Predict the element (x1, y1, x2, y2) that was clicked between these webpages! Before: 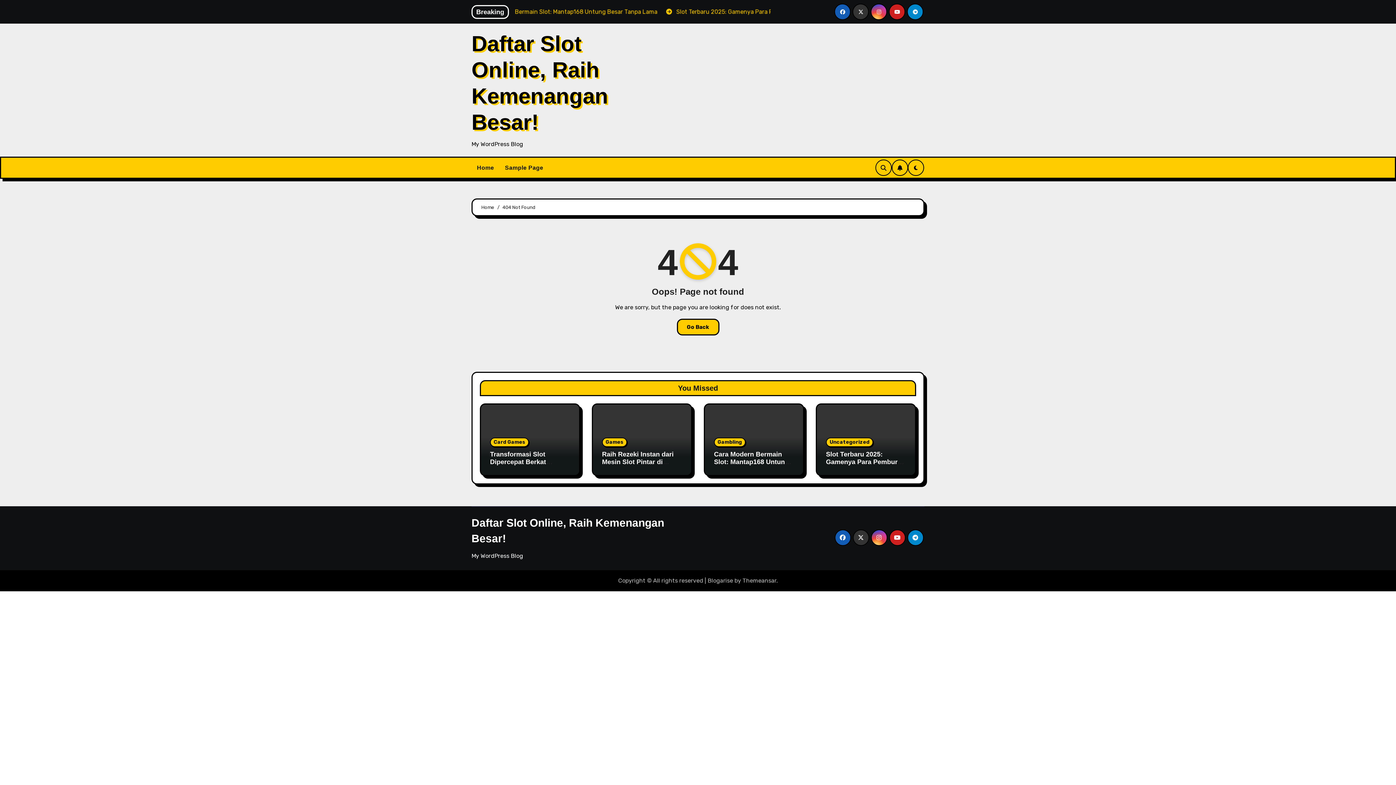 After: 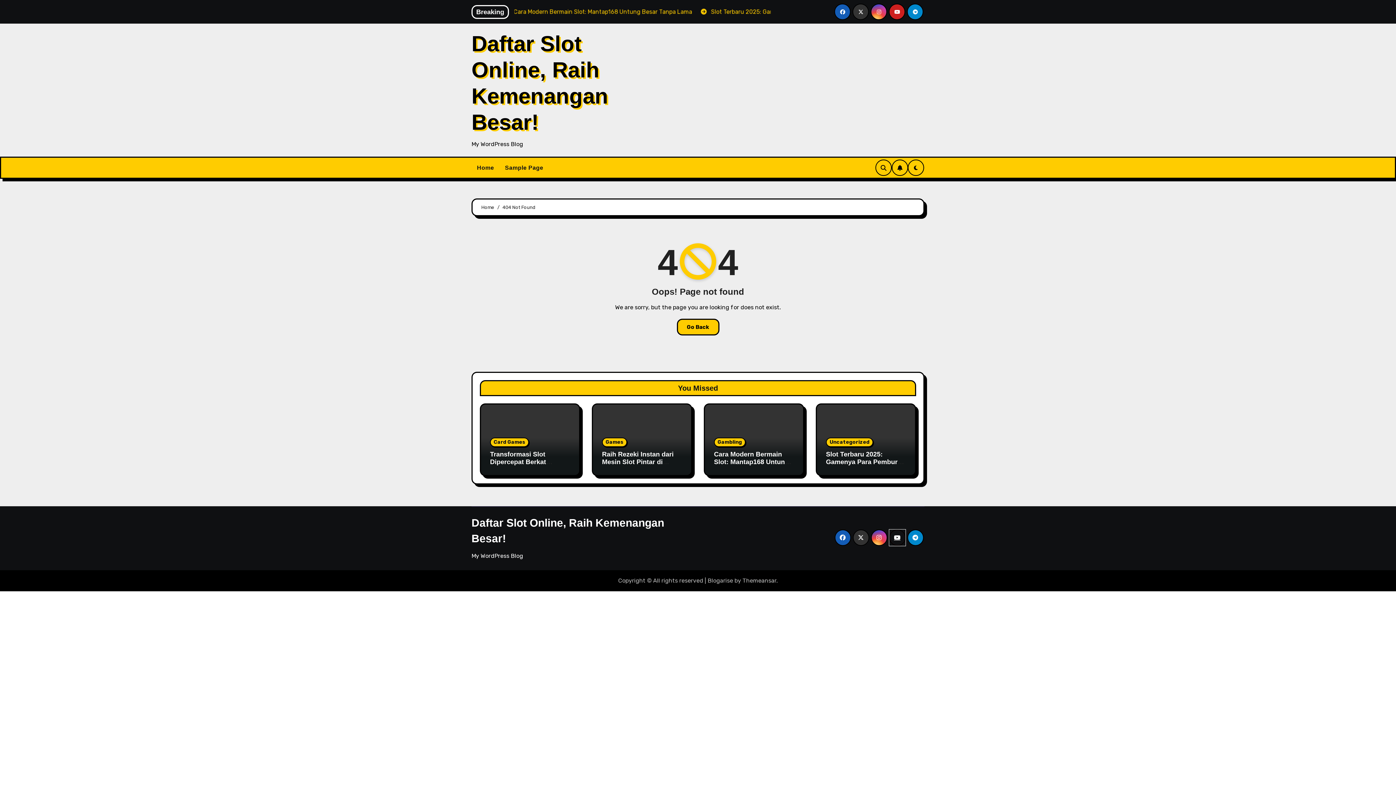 Action: bbox: (889, 529, 905, 546)